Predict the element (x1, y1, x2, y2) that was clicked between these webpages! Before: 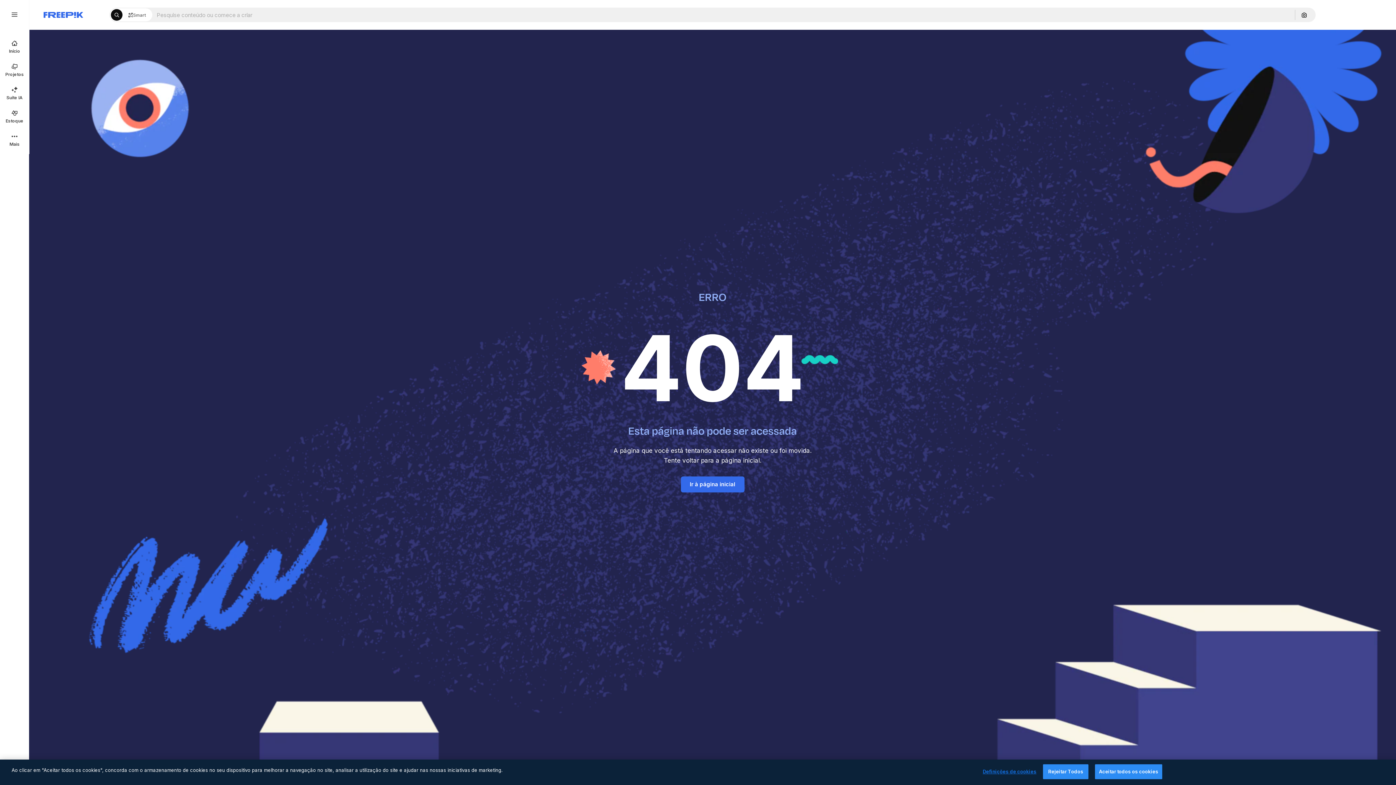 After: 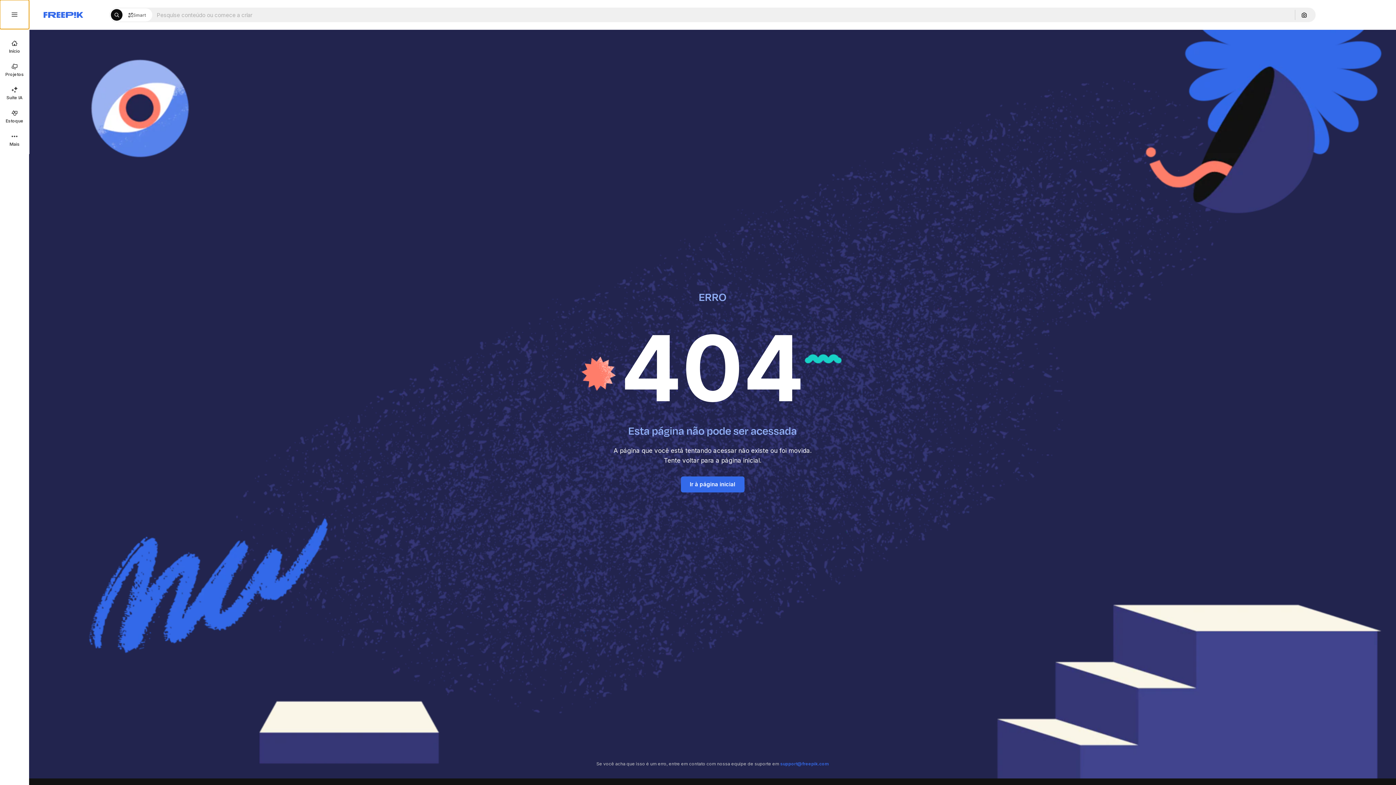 Action: bbox: (0, 0, 29, 29)